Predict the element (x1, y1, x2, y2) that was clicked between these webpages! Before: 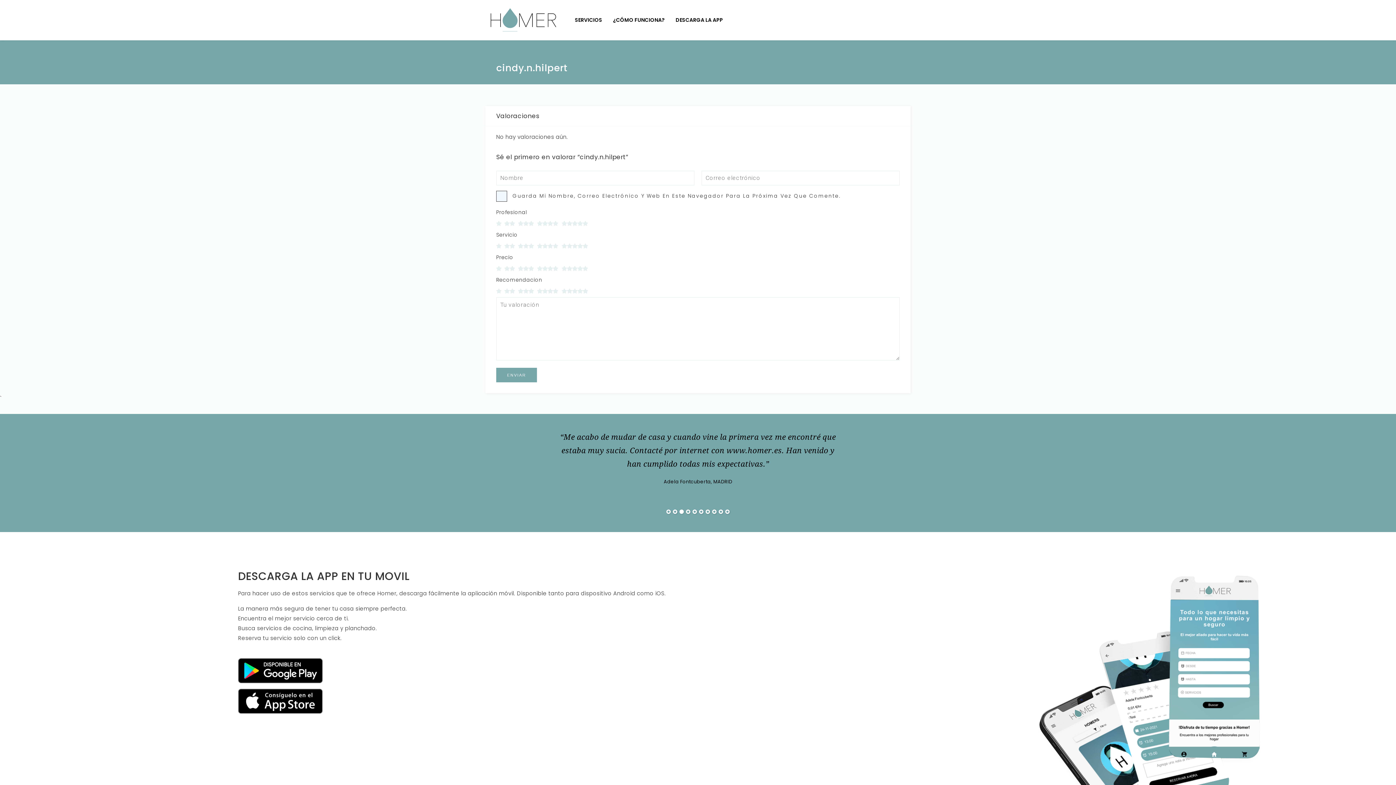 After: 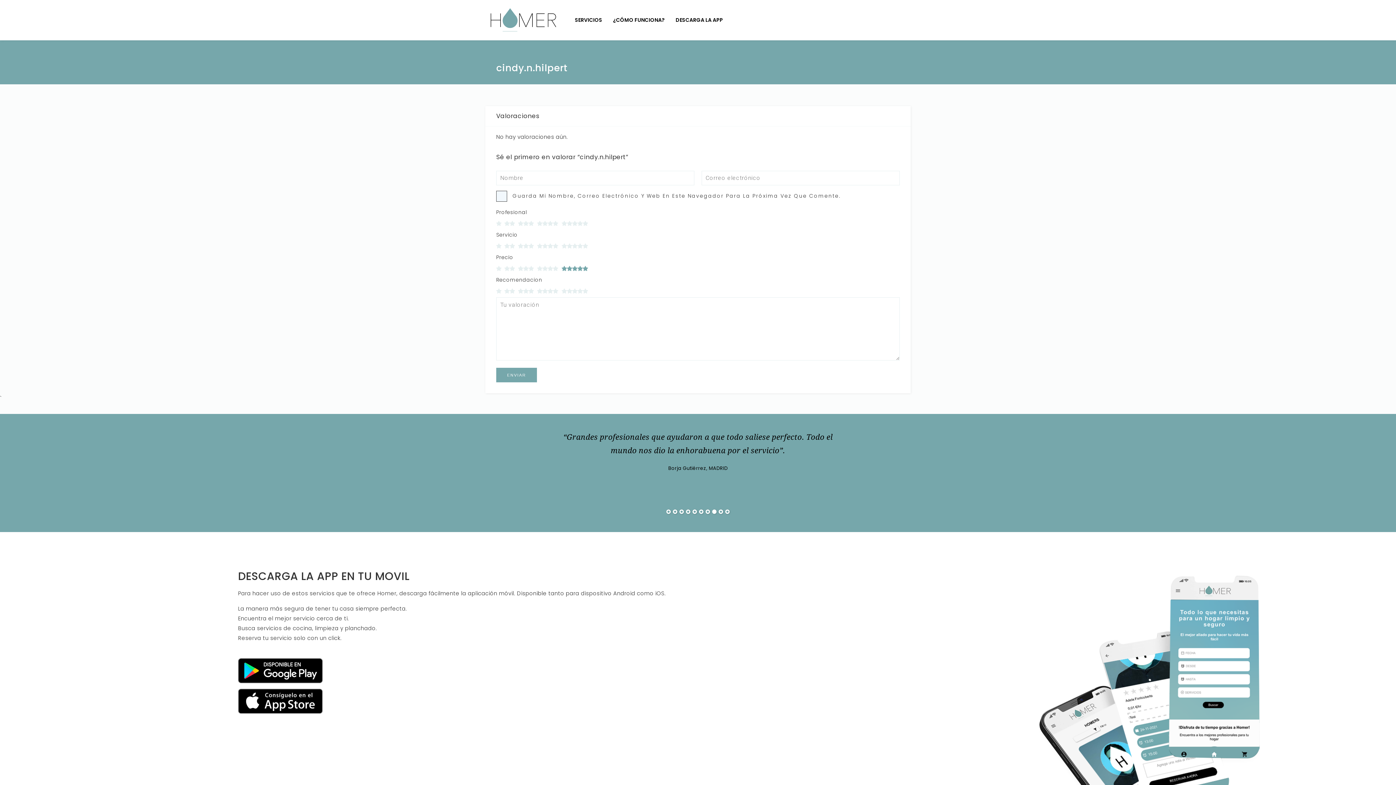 Action: bbox: (561, 263, 591, 273) label: 5